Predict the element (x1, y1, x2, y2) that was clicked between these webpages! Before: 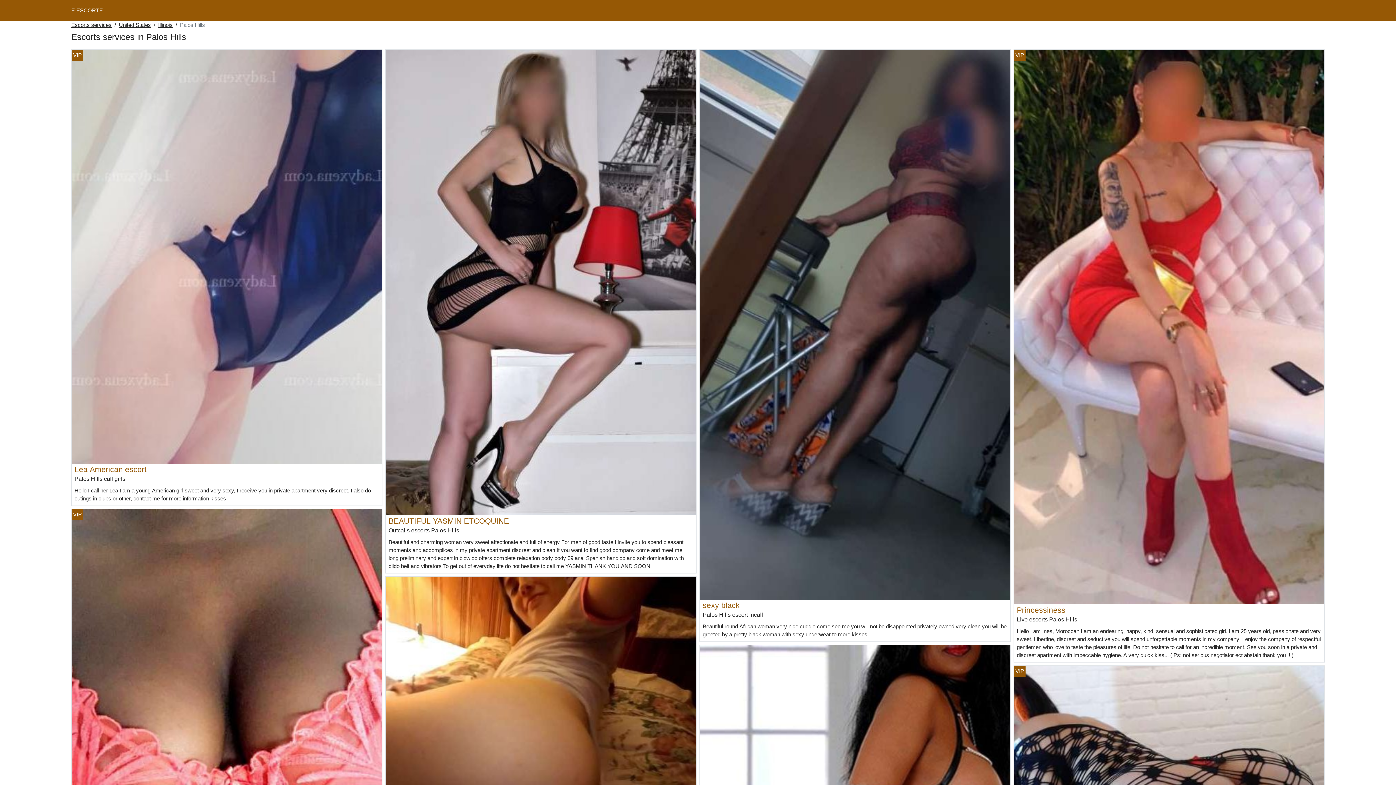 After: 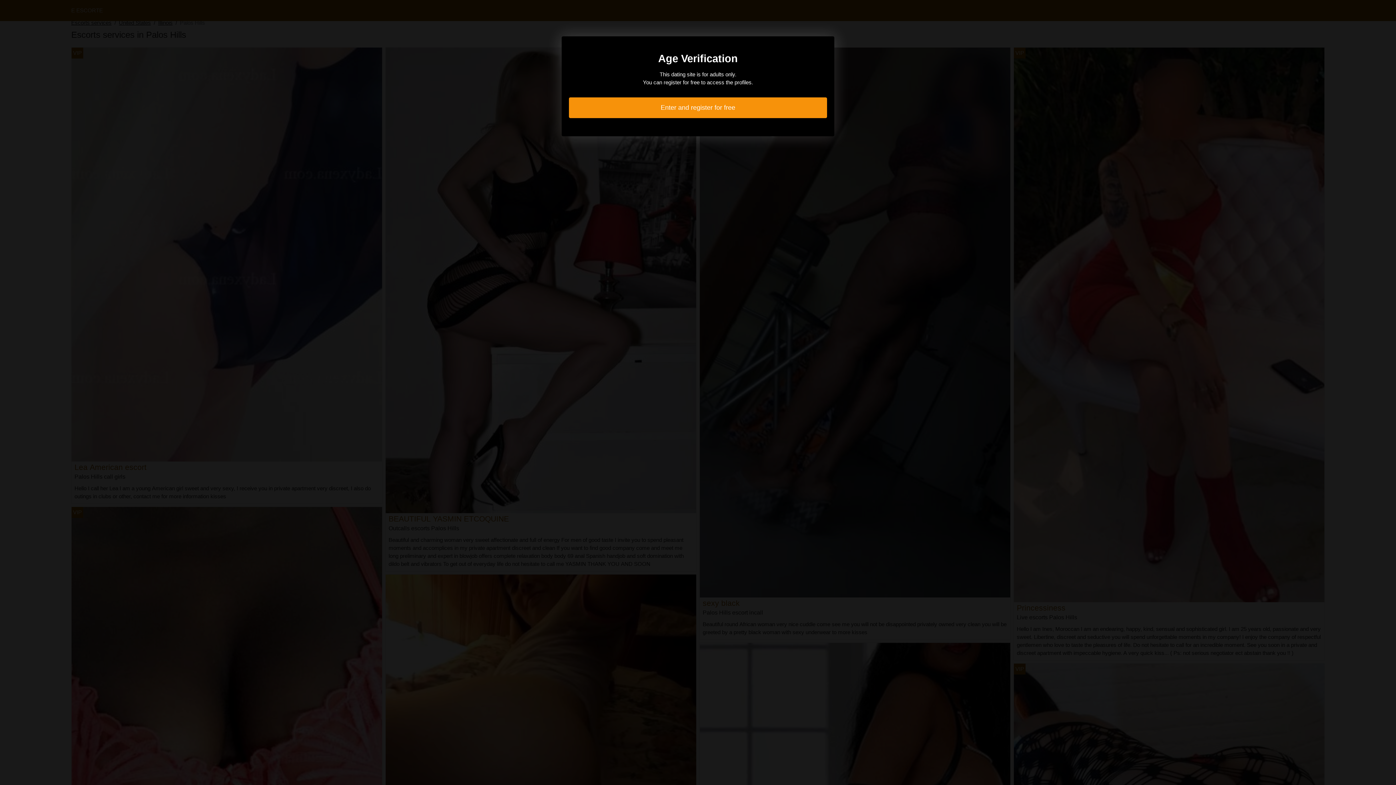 Action: bbox: (71, 781, 382, 787)